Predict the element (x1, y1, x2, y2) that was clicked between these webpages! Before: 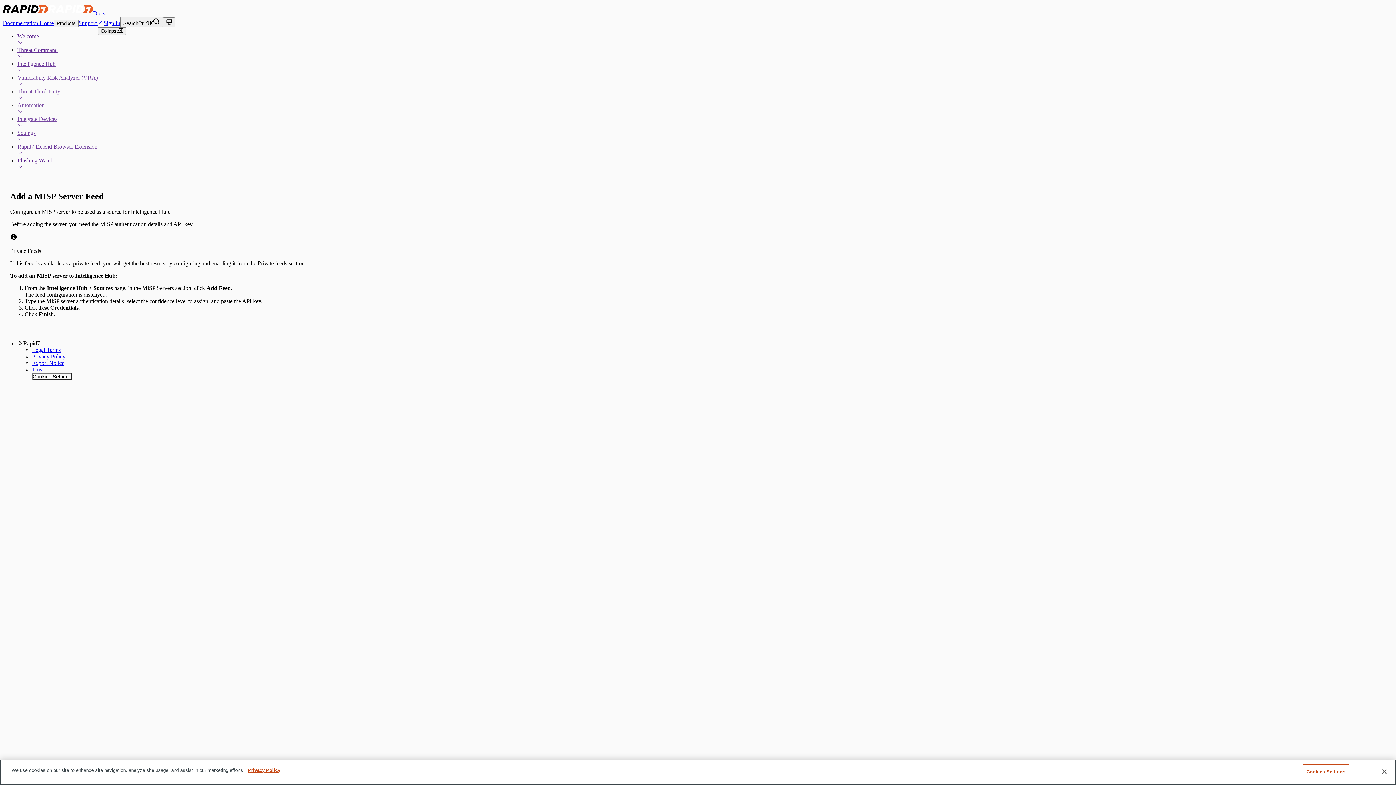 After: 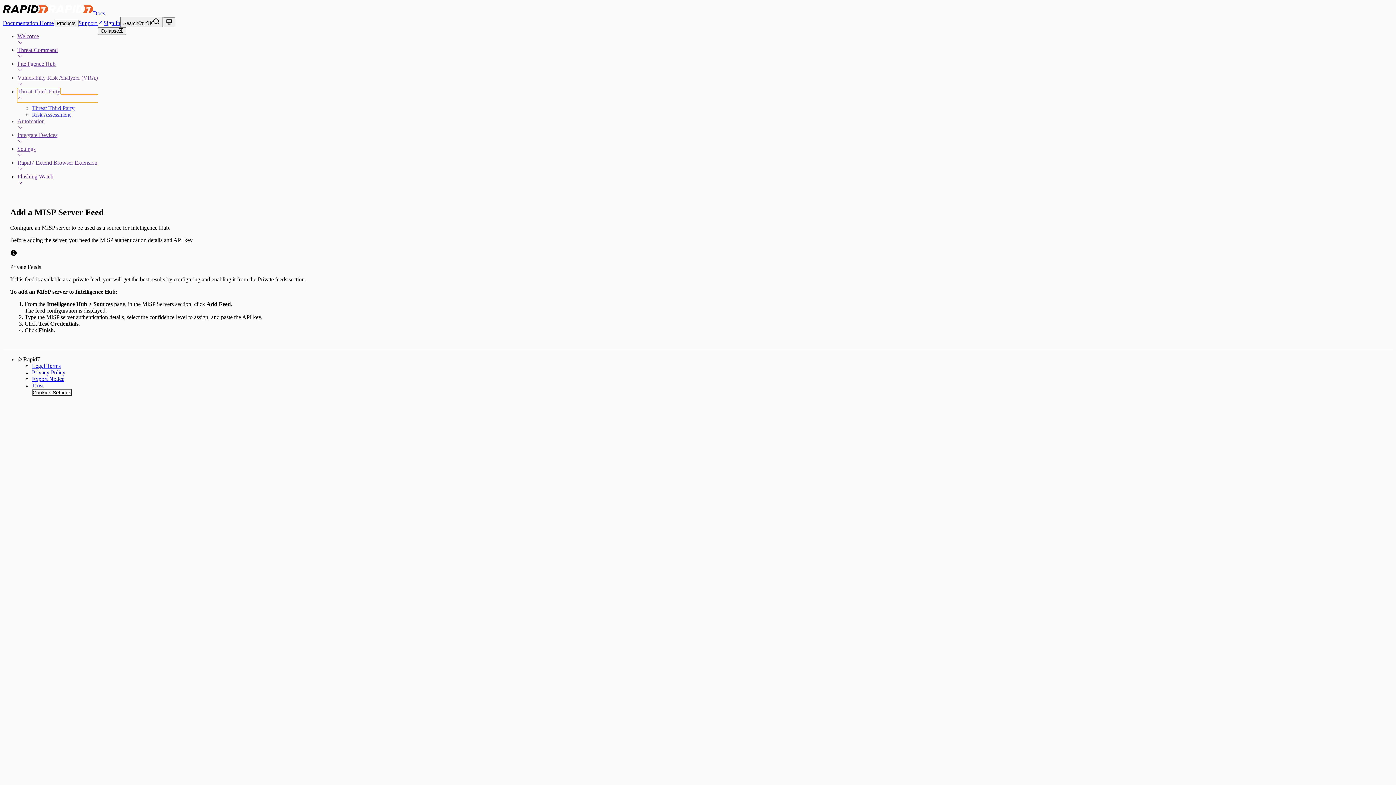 Action: label: Threat Third-Party bbox: (17, 88, 60, 94)